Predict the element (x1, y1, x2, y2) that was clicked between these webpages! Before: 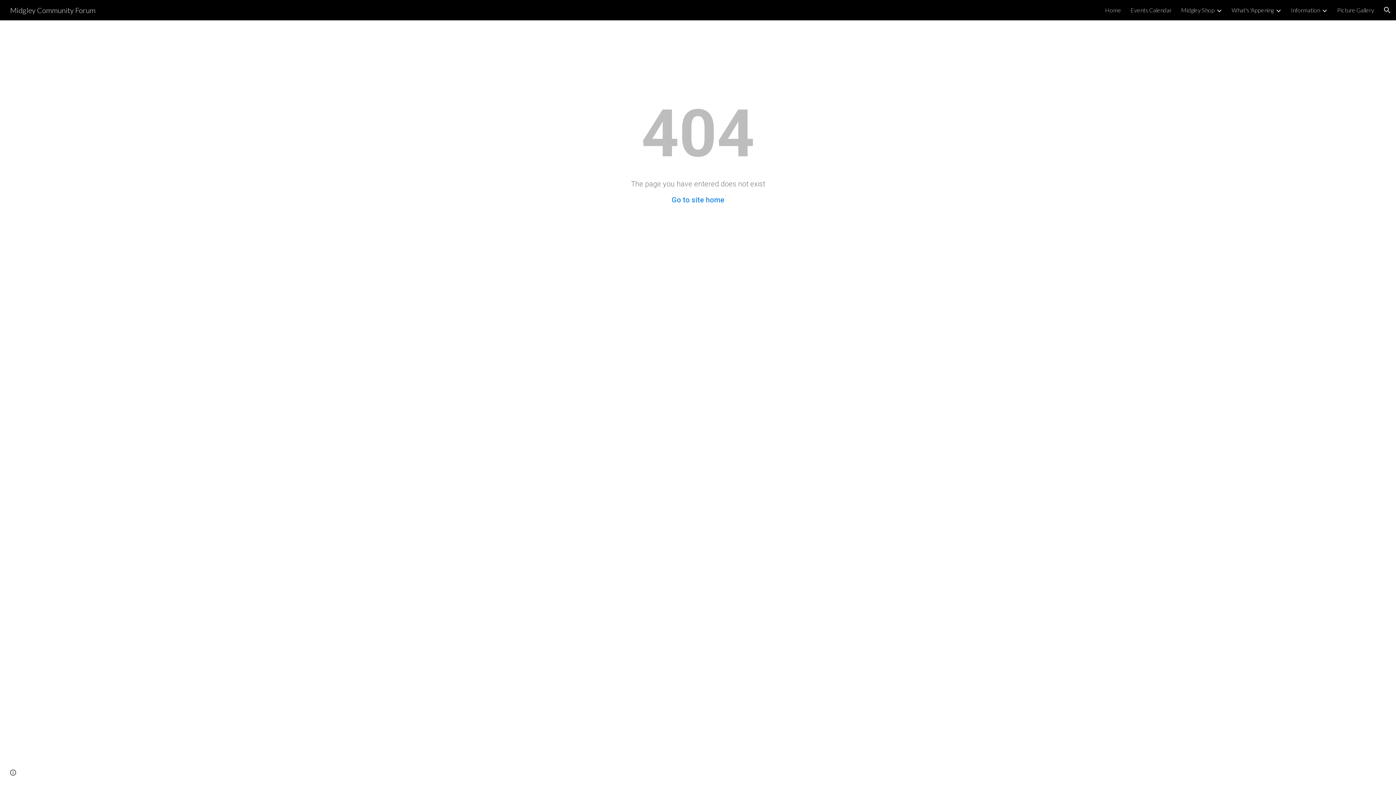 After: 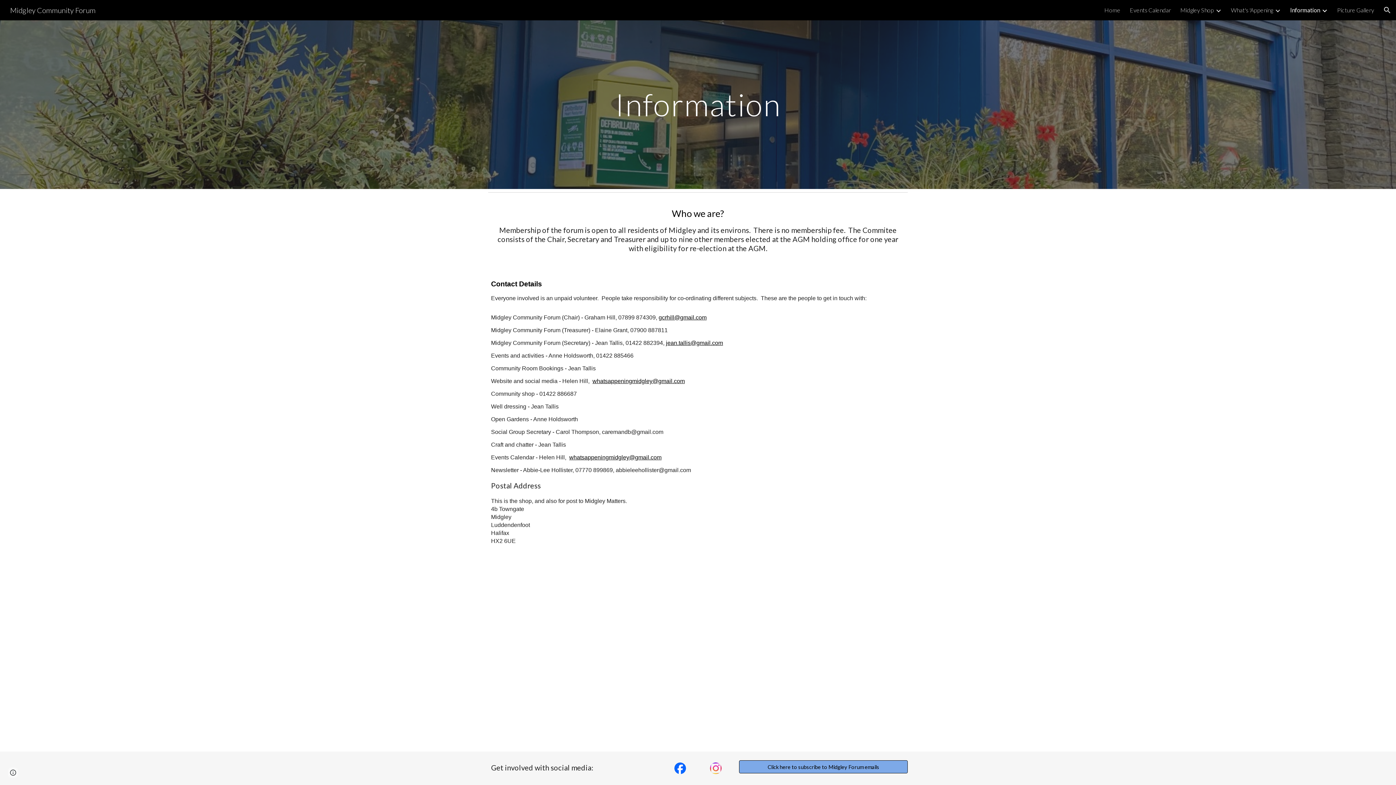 Action: label: Information bbox: (1291, 6, 1320, 13)